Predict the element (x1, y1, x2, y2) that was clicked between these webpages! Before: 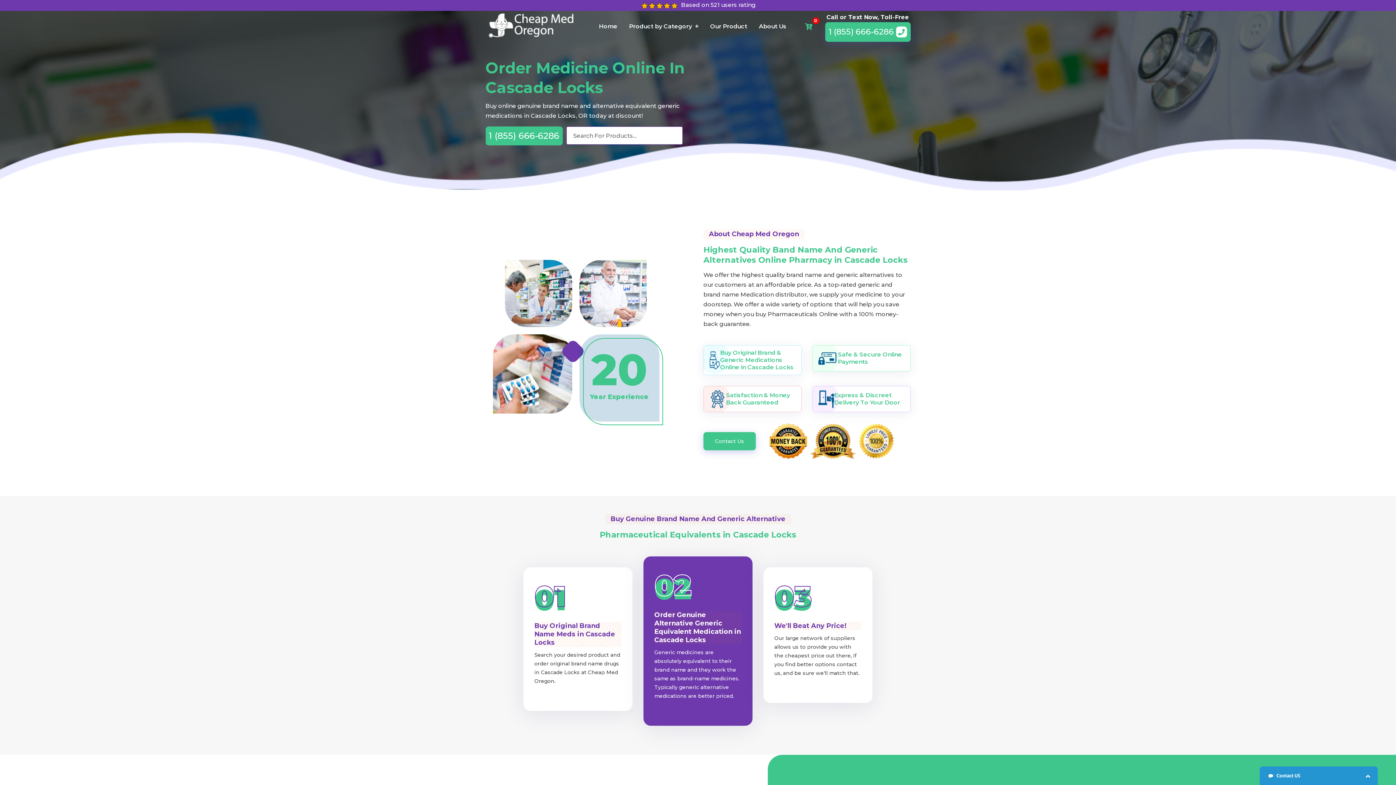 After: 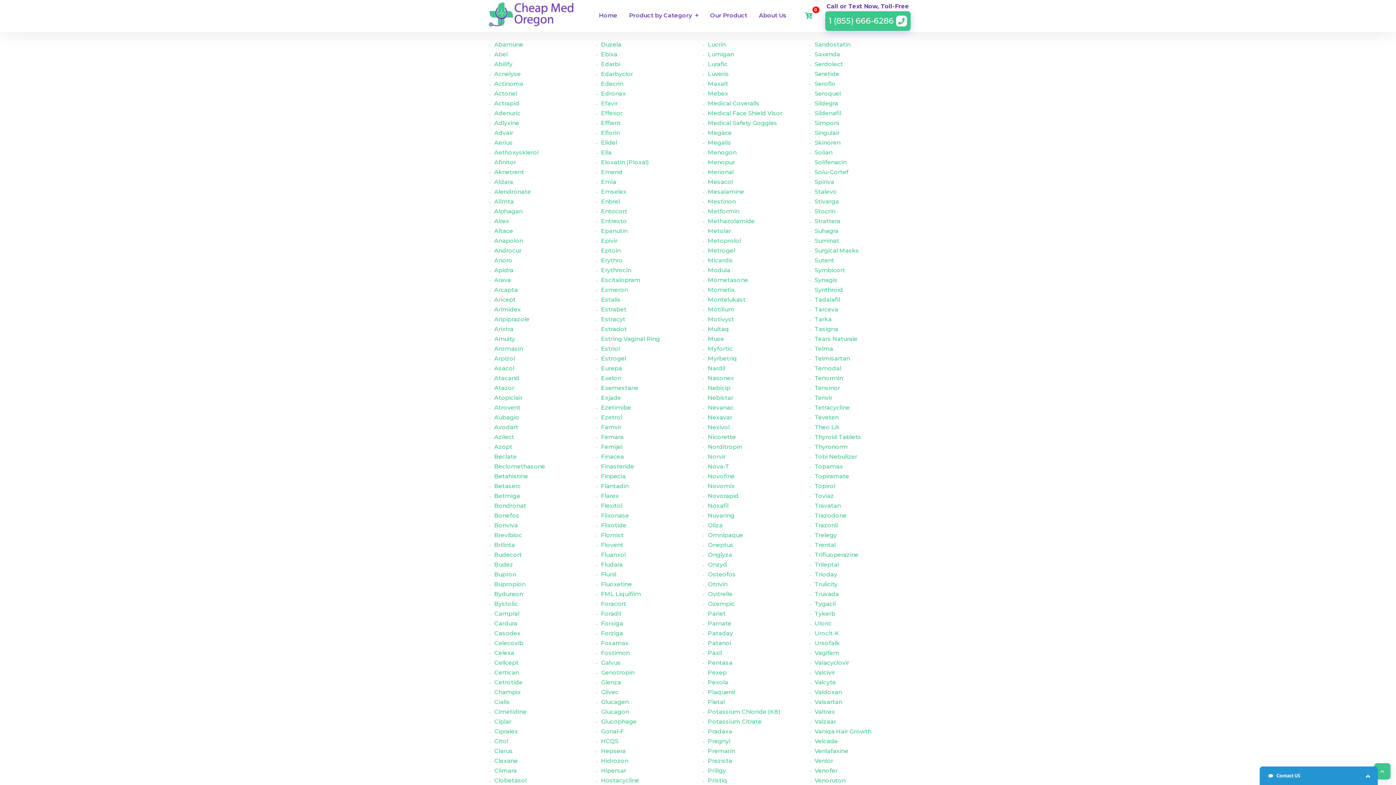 Action: bbox: (704, 10, 753, 42) label: Our Product